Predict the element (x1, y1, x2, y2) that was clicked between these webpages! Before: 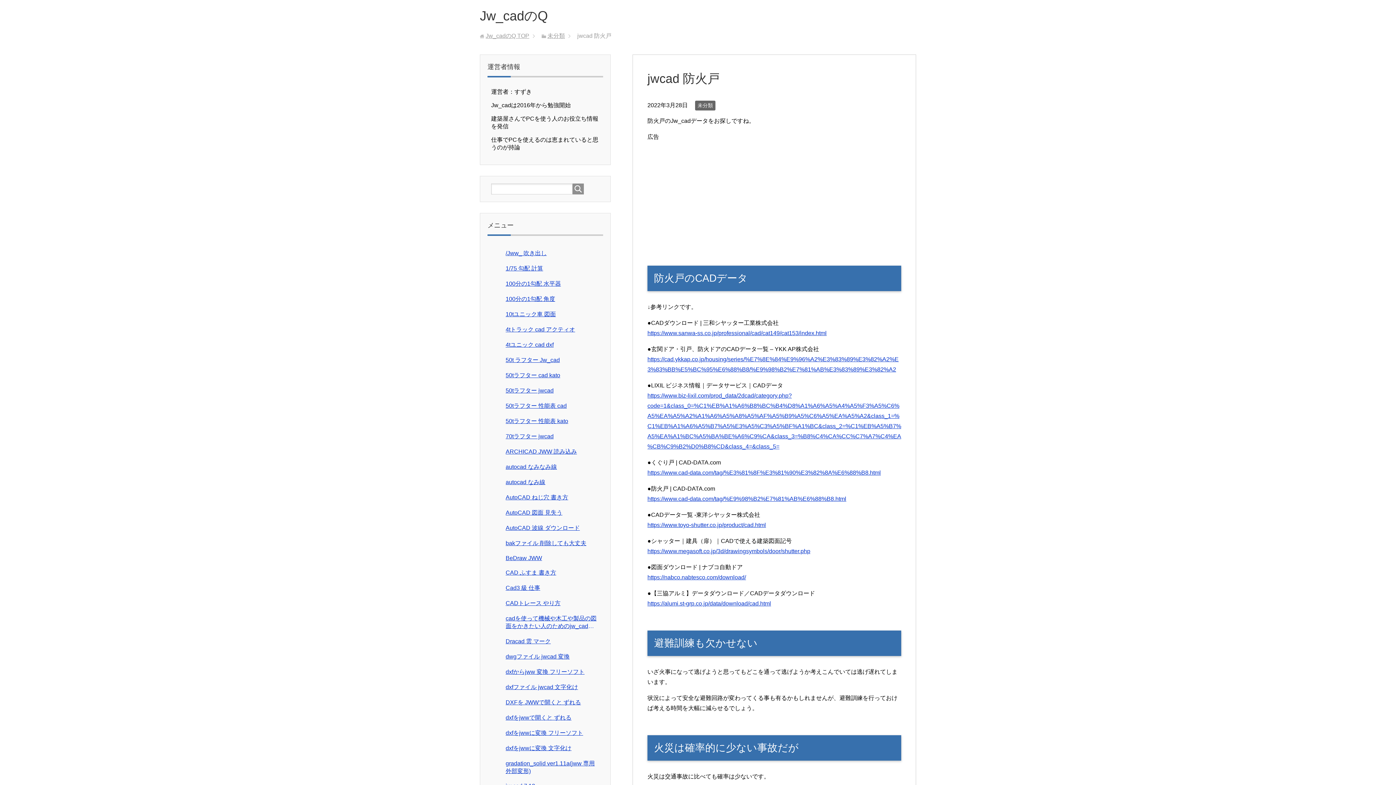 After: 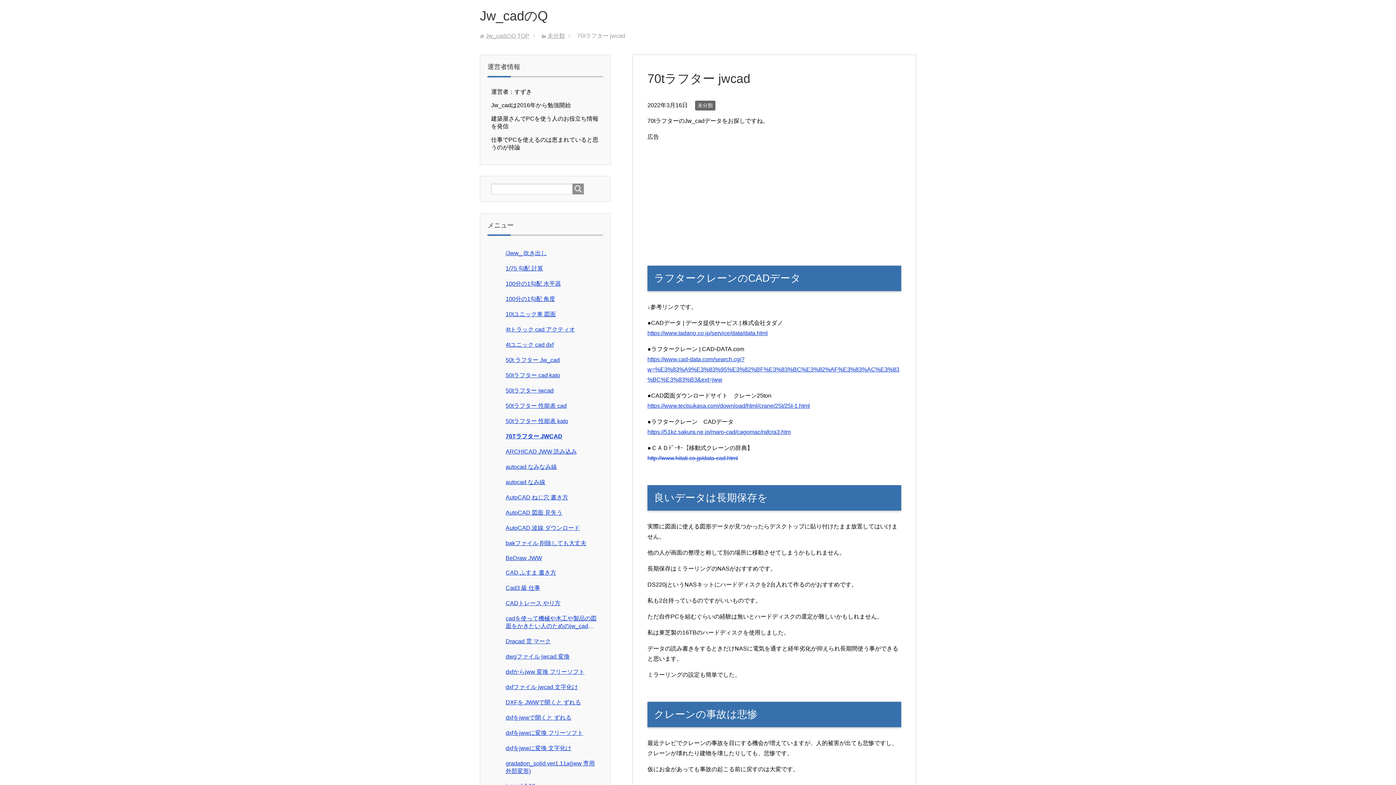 Action: label: 70tラフター jwcad bbox: (505, 433, 599, 440)